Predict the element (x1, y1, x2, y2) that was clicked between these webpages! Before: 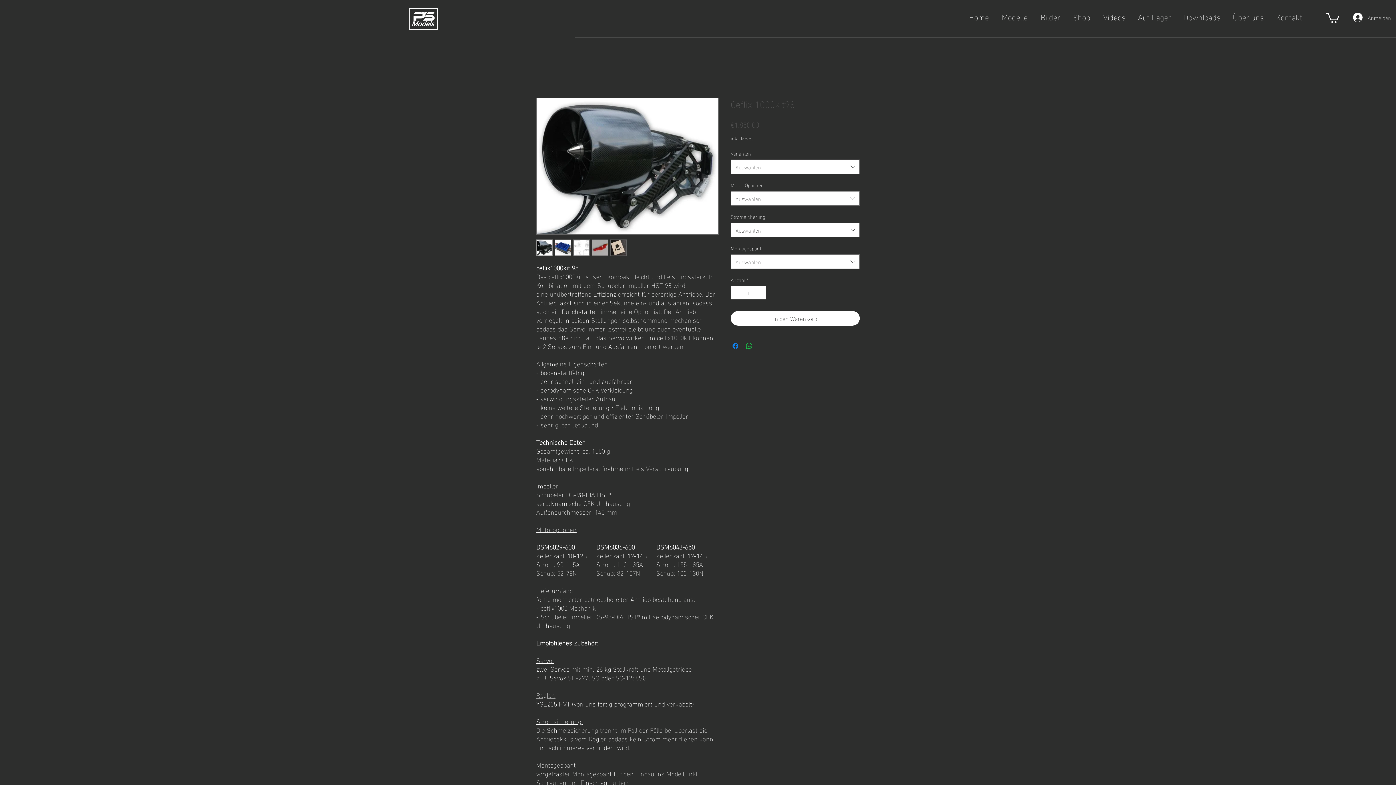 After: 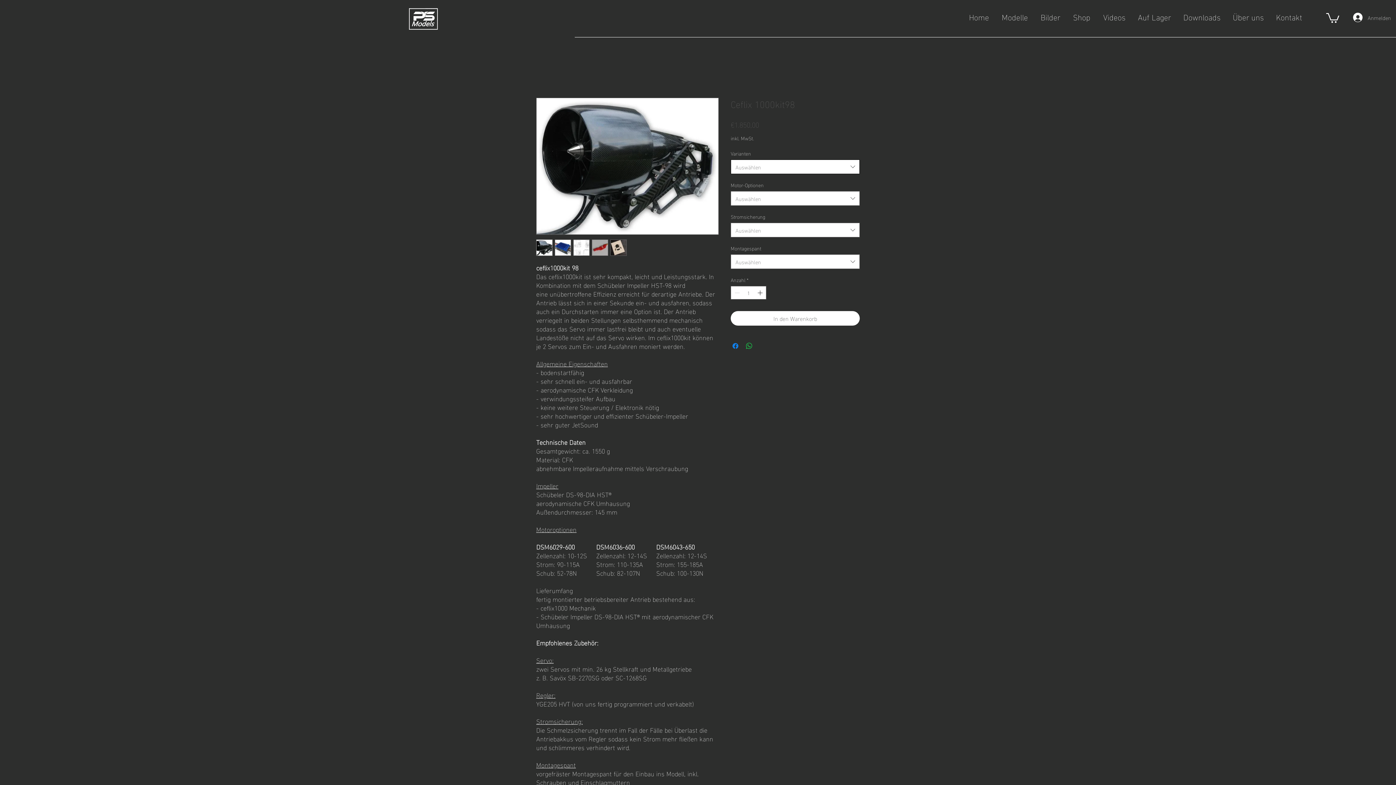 Action: bbox: (730, 159, 860, 174) label: Auswählen